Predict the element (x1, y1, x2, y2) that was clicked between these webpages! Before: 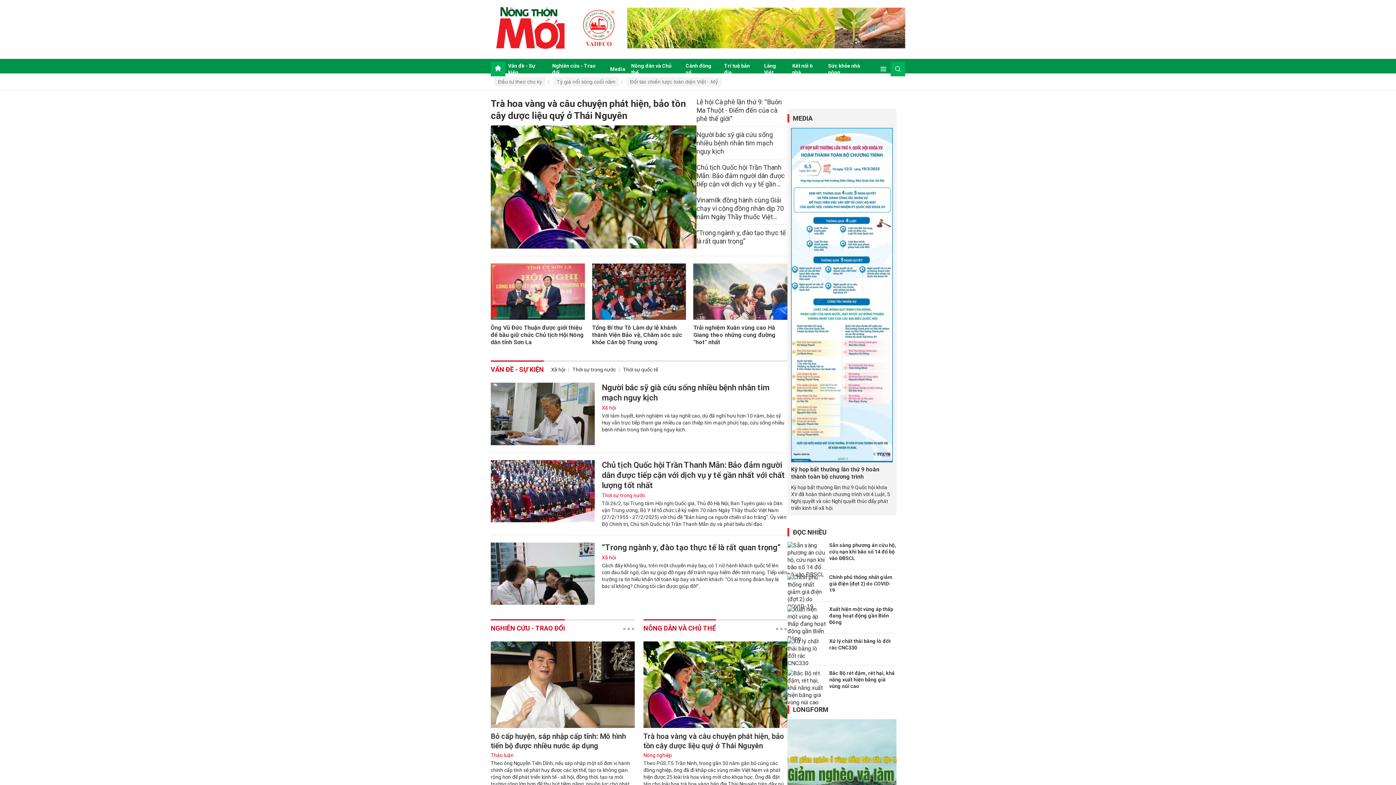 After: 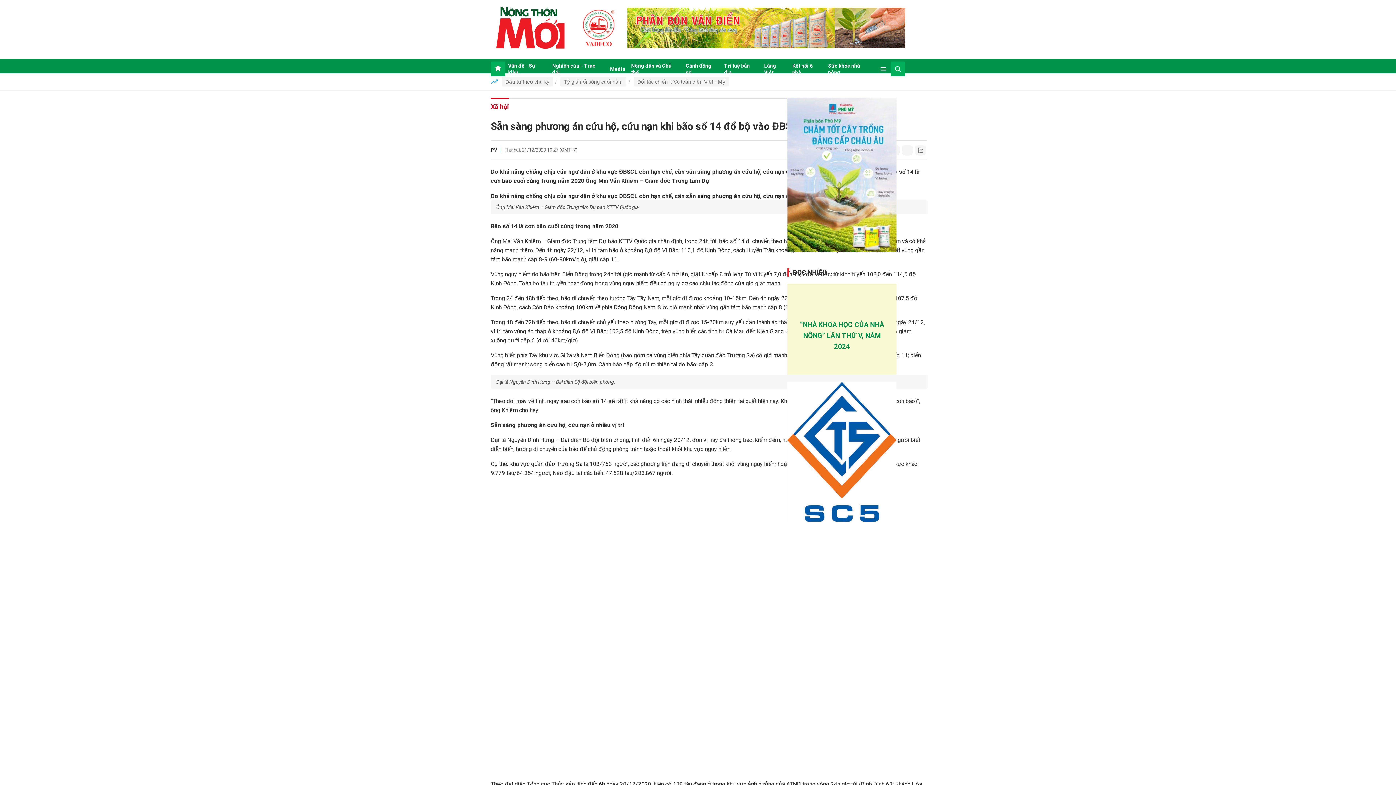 Action: bbox: (787, 542, 825, 564)